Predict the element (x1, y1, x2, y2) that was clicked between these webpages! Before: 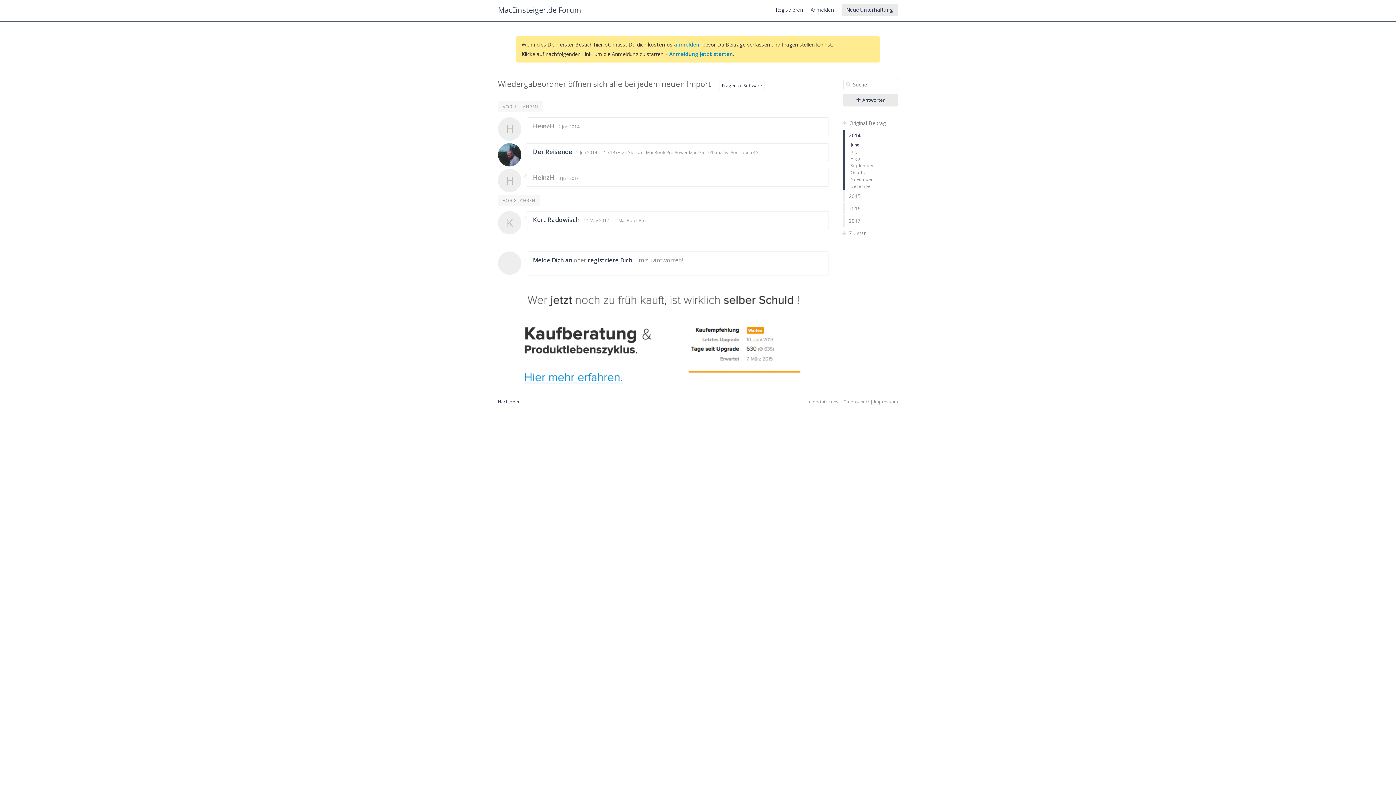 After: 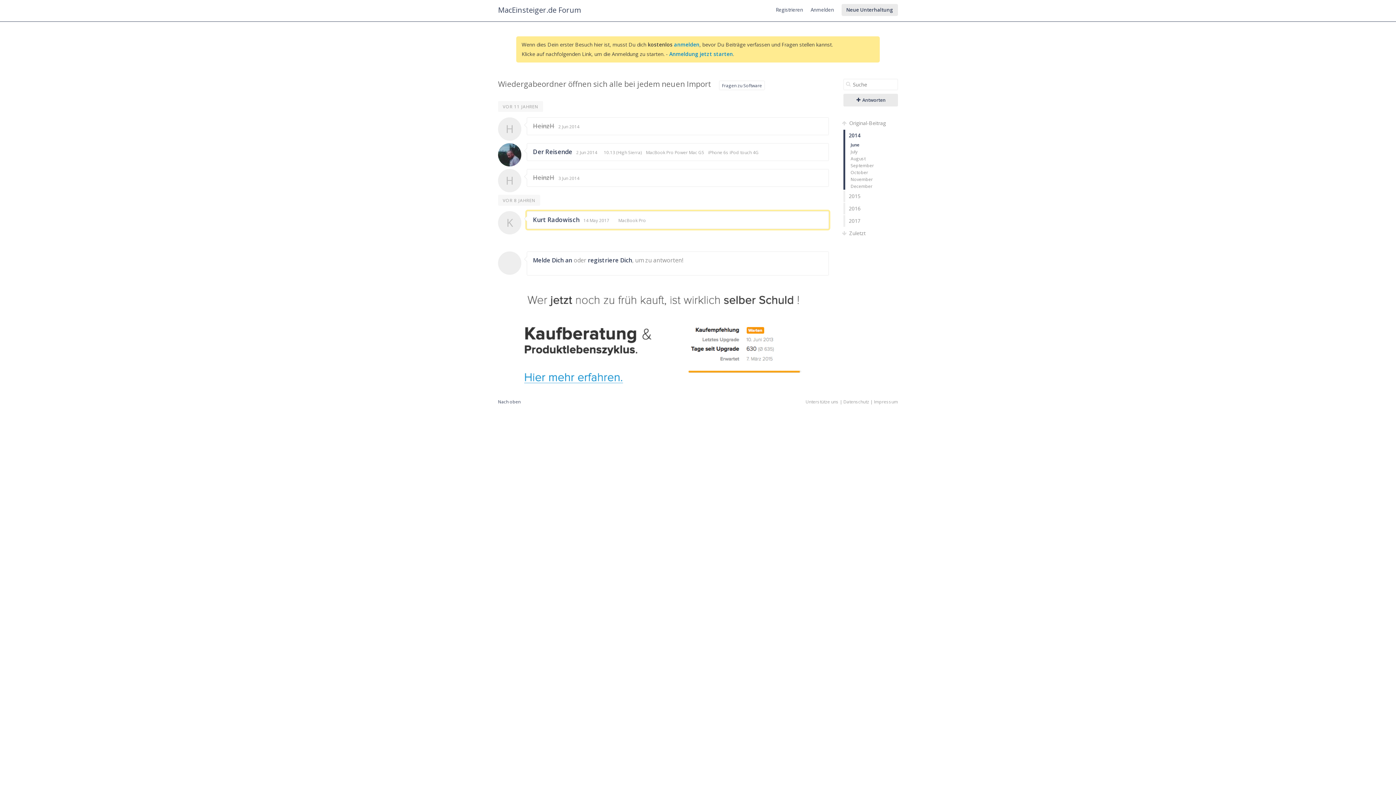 Action: label: 14 May 2017 bbox: (583, 217, 609, 223)